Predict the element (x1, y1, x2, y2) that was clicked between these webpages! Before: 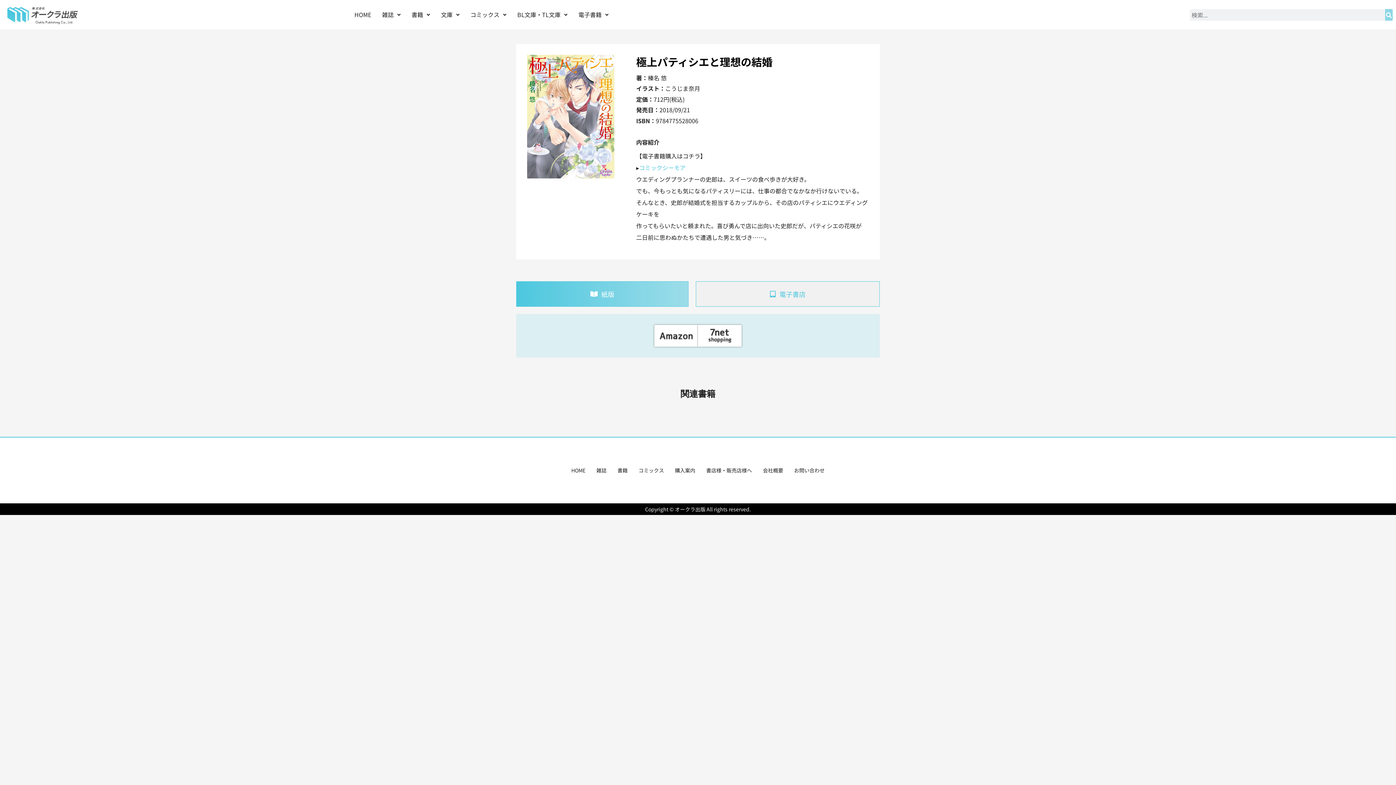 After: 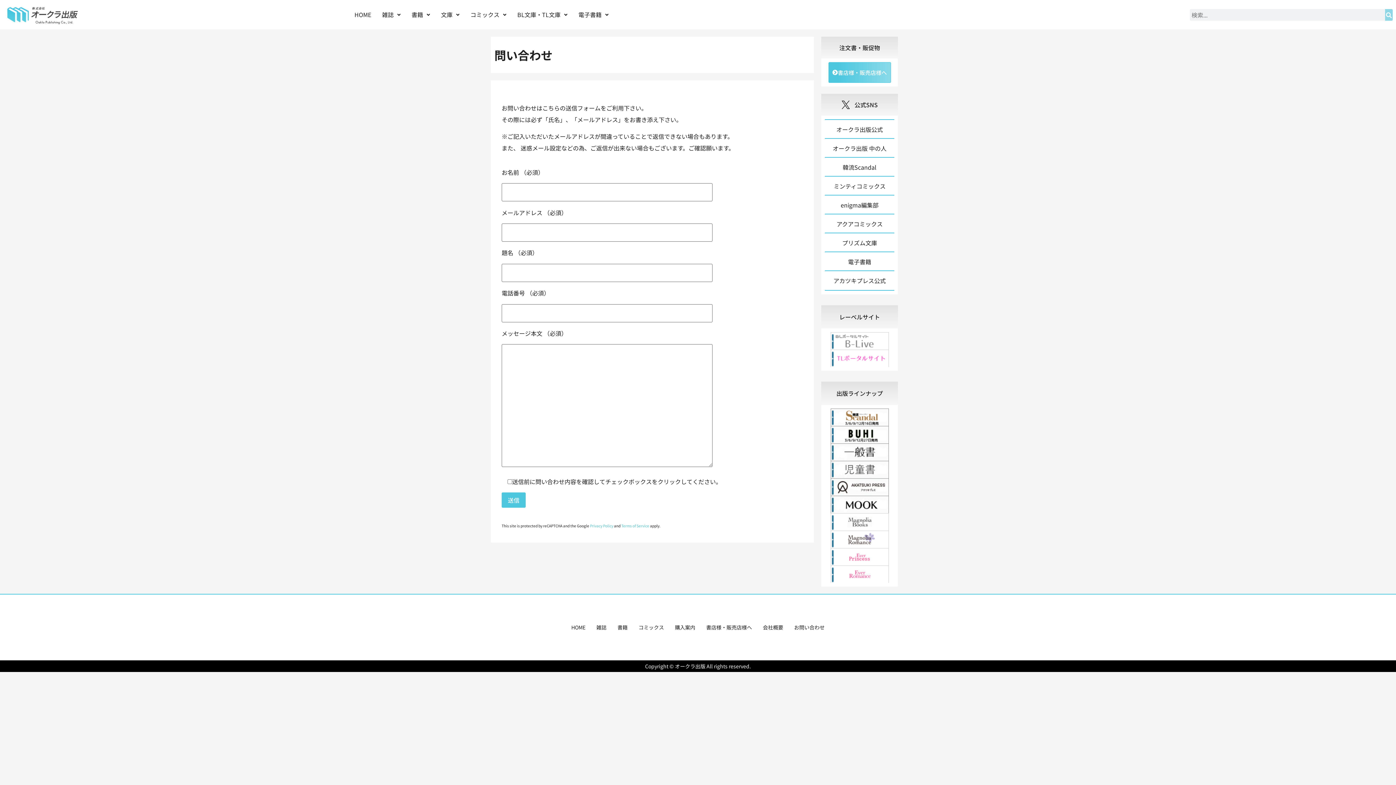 Action: bbox: (788, 455, 830, 485) label: お問い合わせ